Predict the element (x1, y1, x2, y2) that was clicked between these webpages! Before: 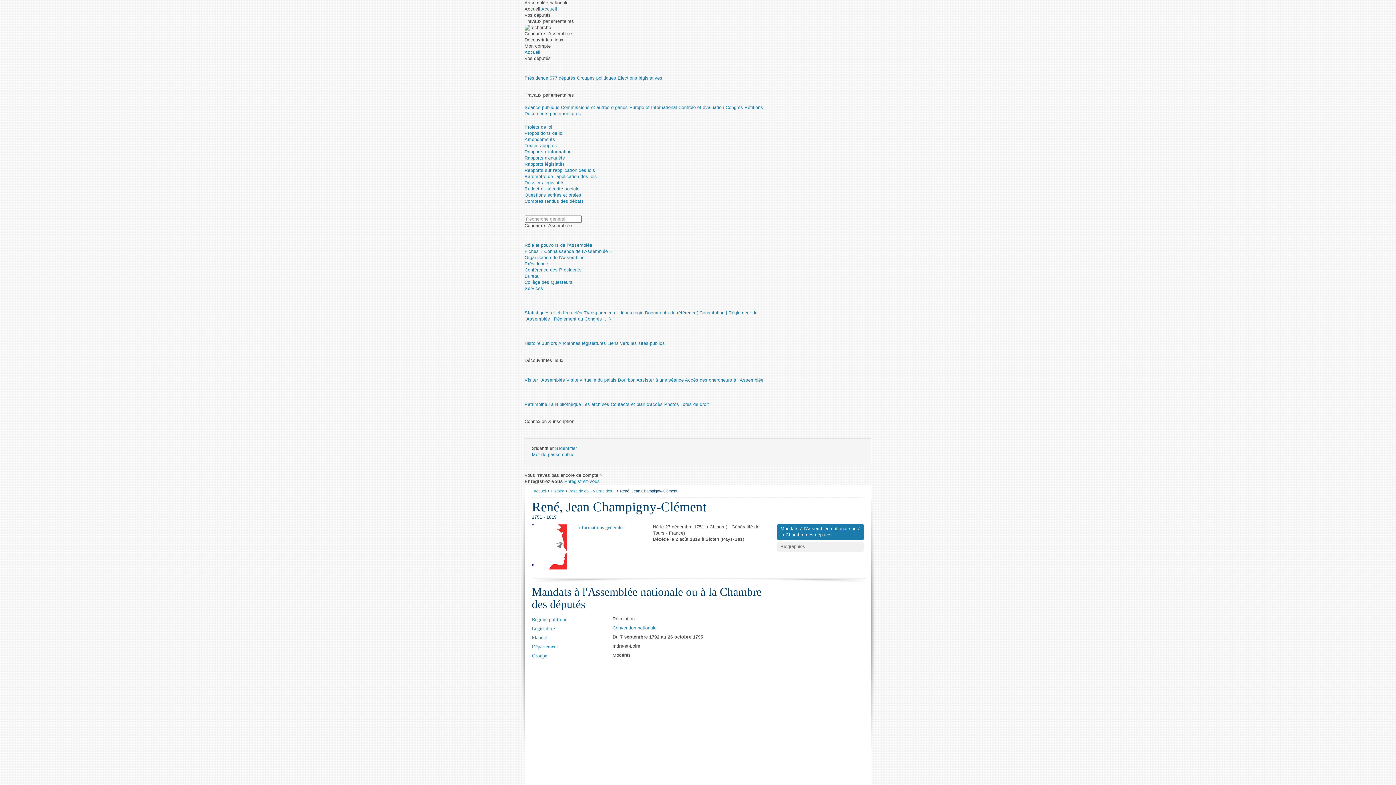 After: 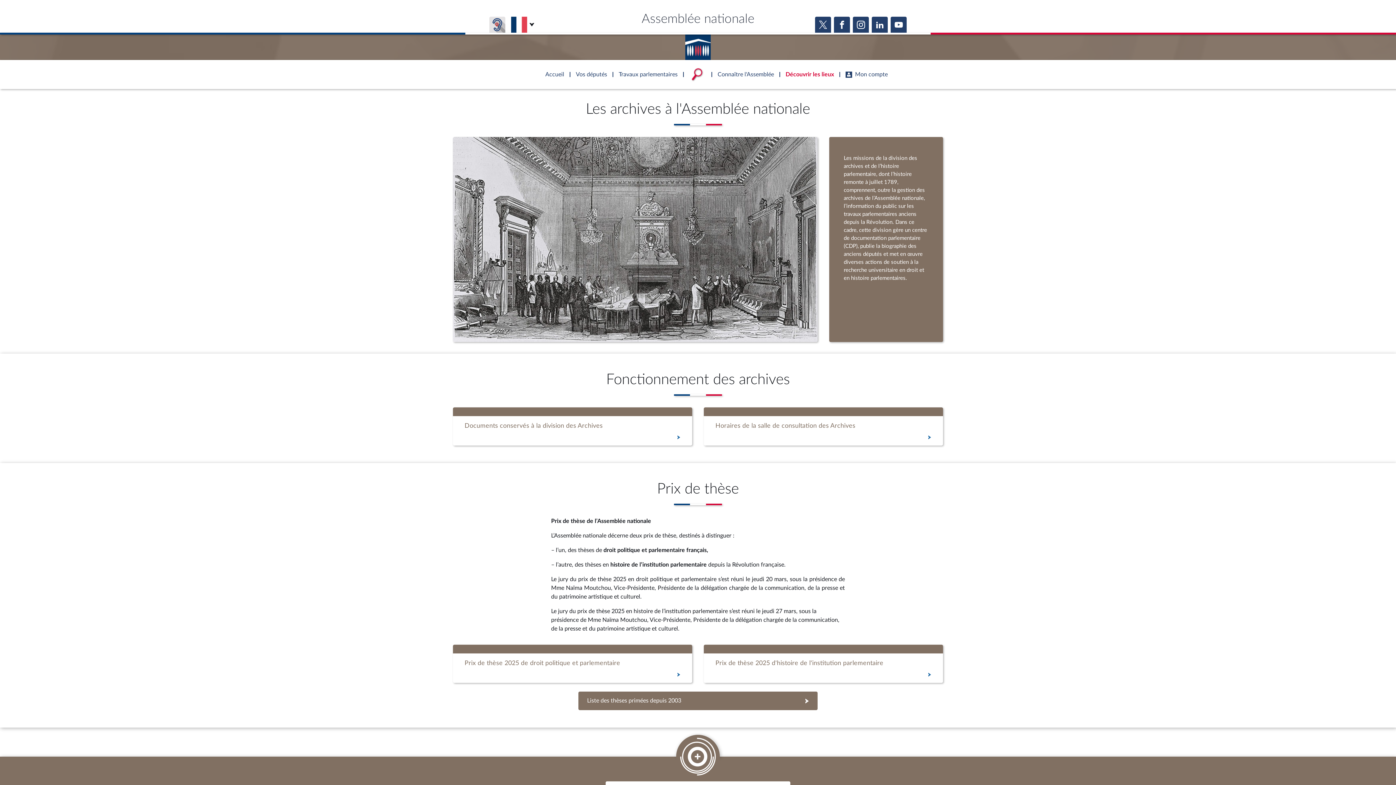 Action: bbox: (582, 402, 609, 407) label: Les archives